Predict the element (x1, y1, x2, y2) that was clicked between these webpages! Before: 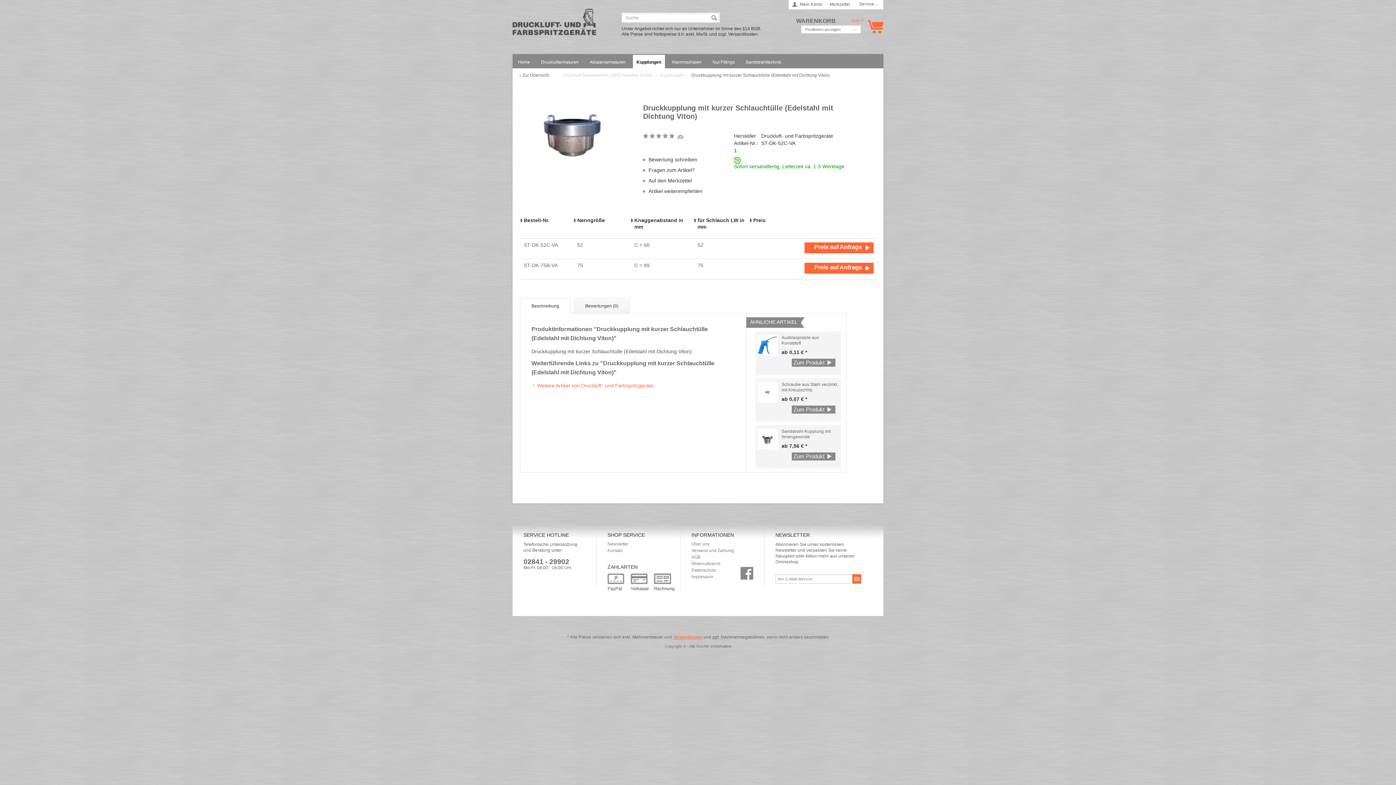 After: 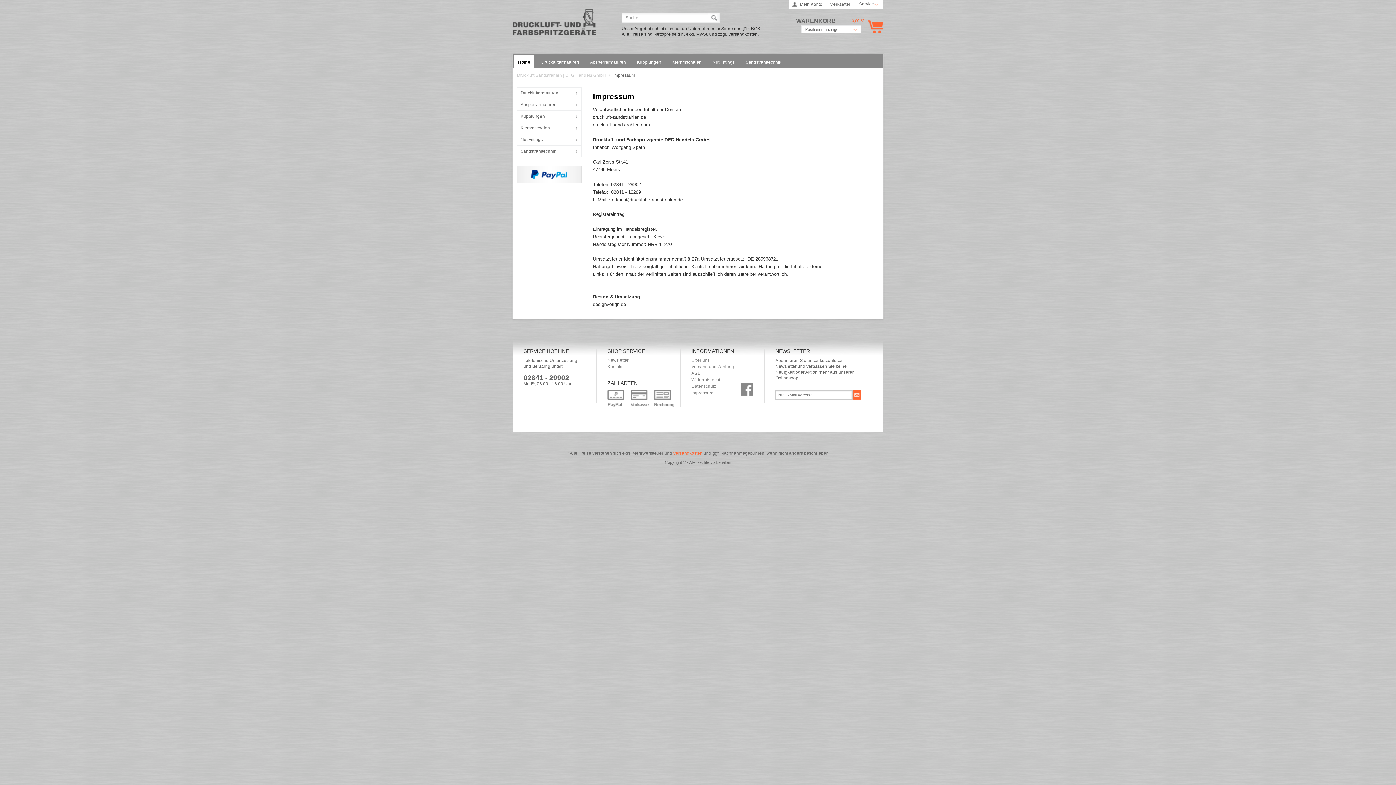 Action: label: Impressum bbox: (691, 574, 738, 579)